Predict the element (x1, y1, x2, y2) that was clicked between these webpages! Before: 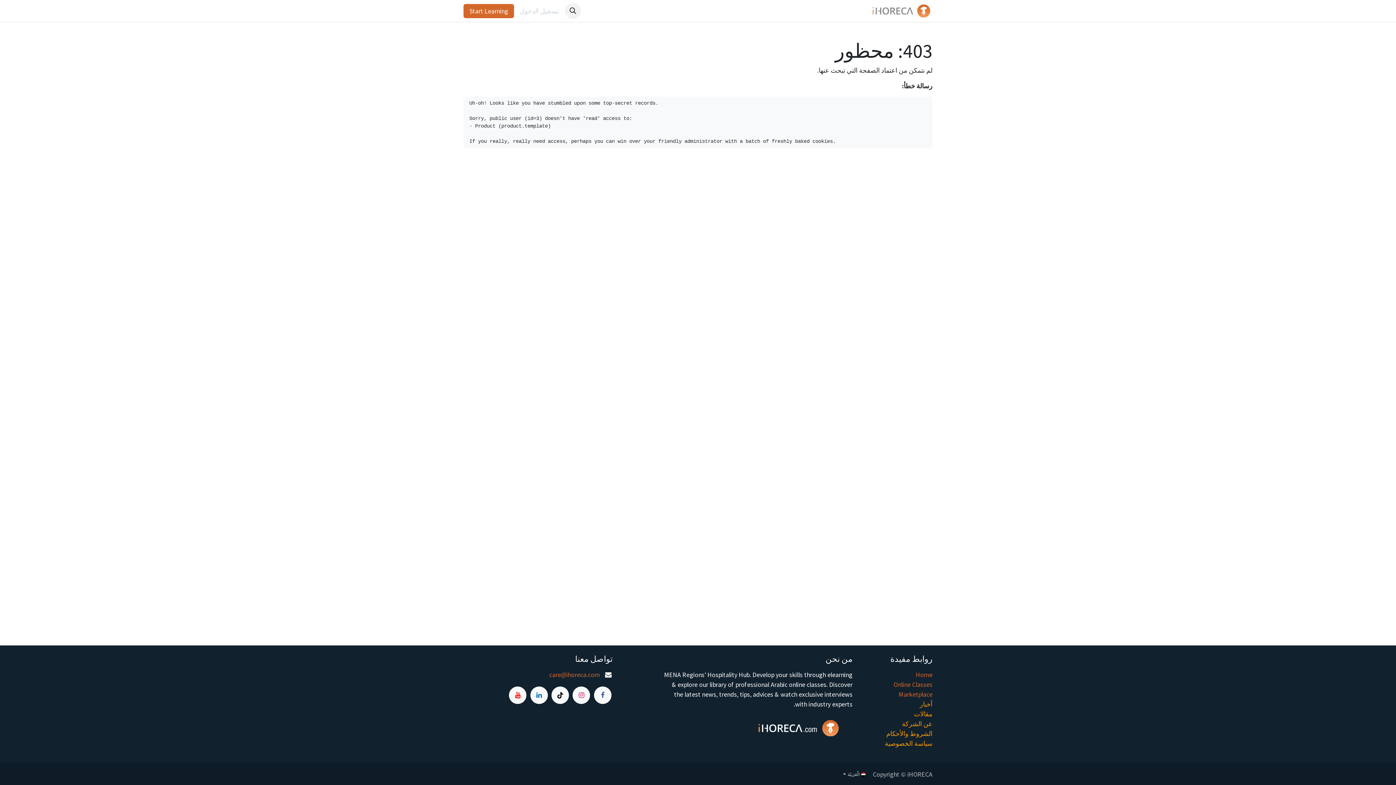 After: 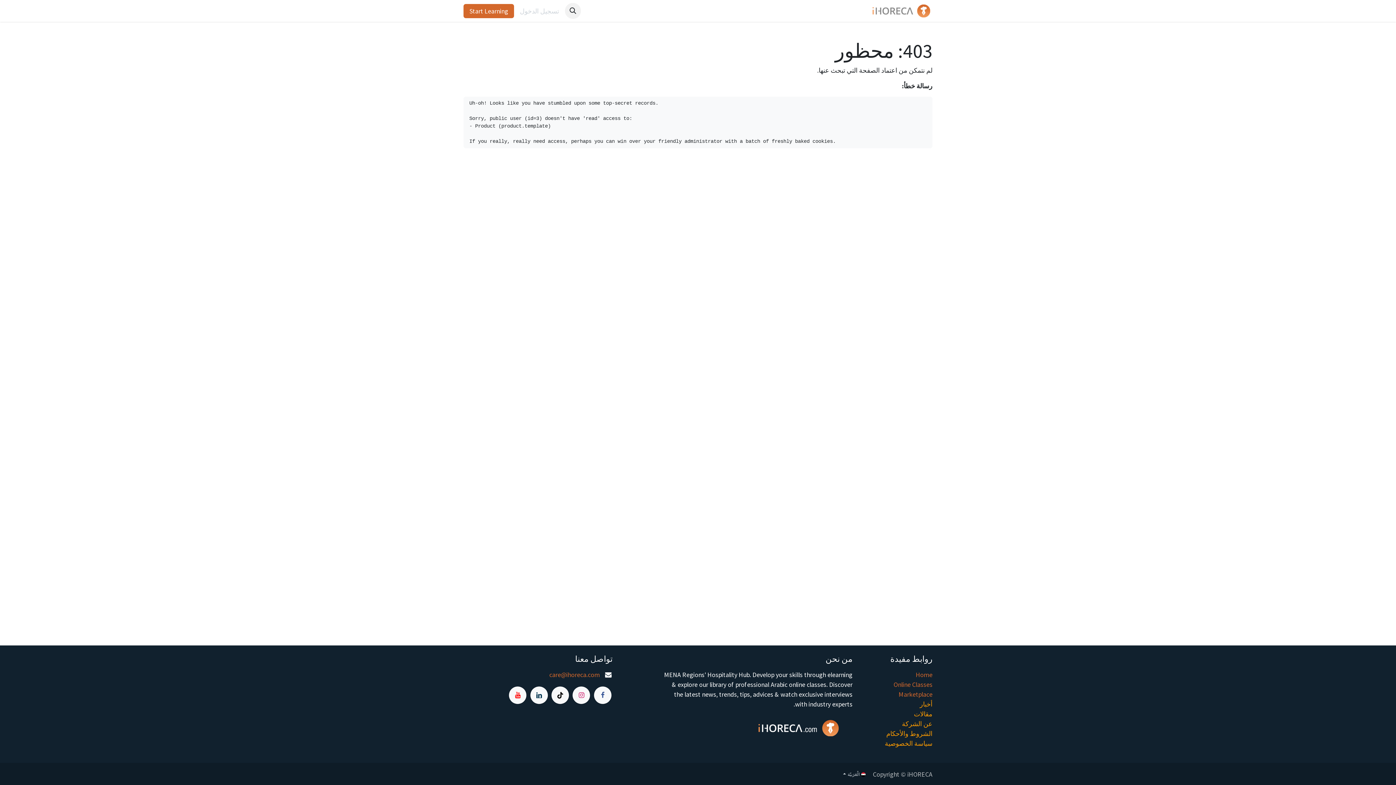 Action: label: LinkedIn bbox: (530, 686, 547, 704)